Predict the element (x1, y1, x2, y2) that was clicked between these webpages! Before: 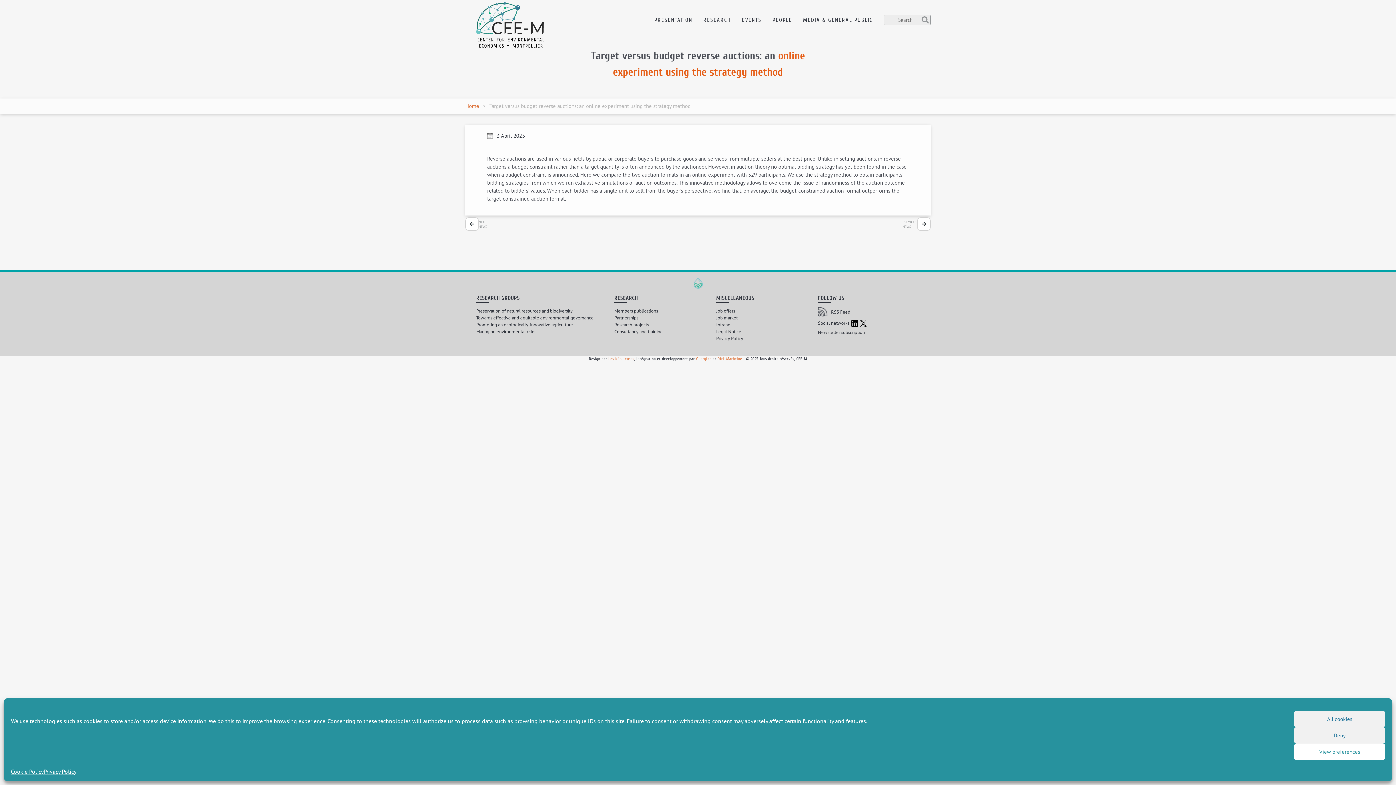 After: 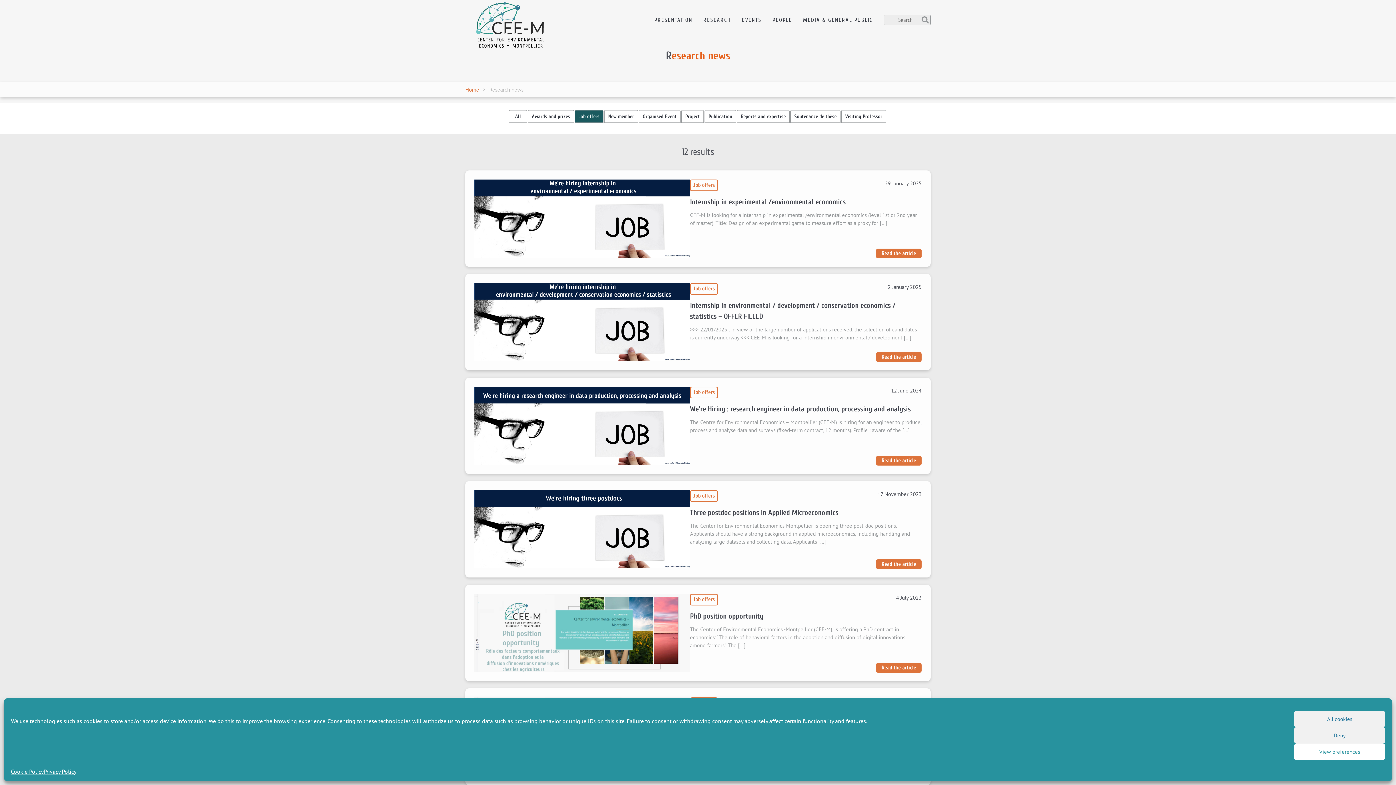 Action: label: Job offers bbox: (716, 308, 735, 314)